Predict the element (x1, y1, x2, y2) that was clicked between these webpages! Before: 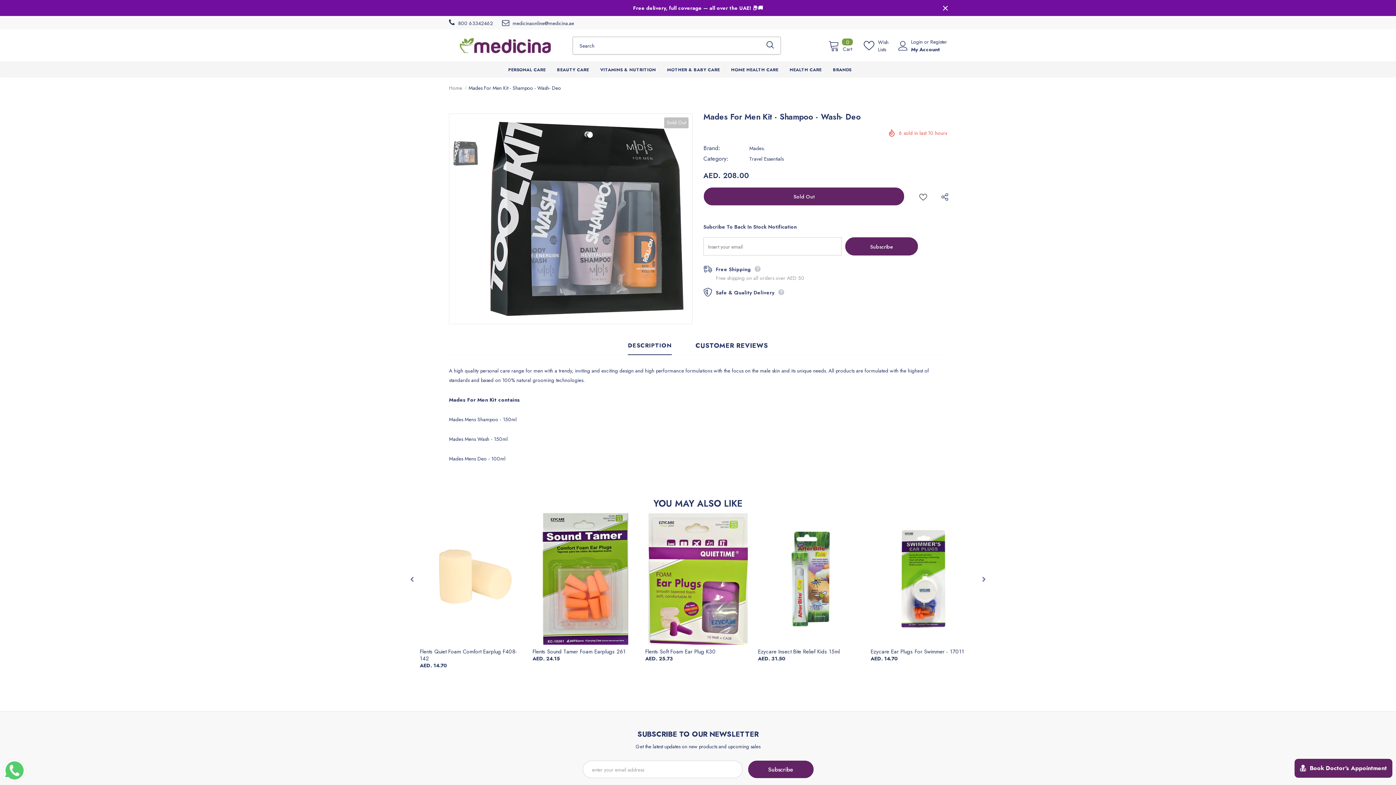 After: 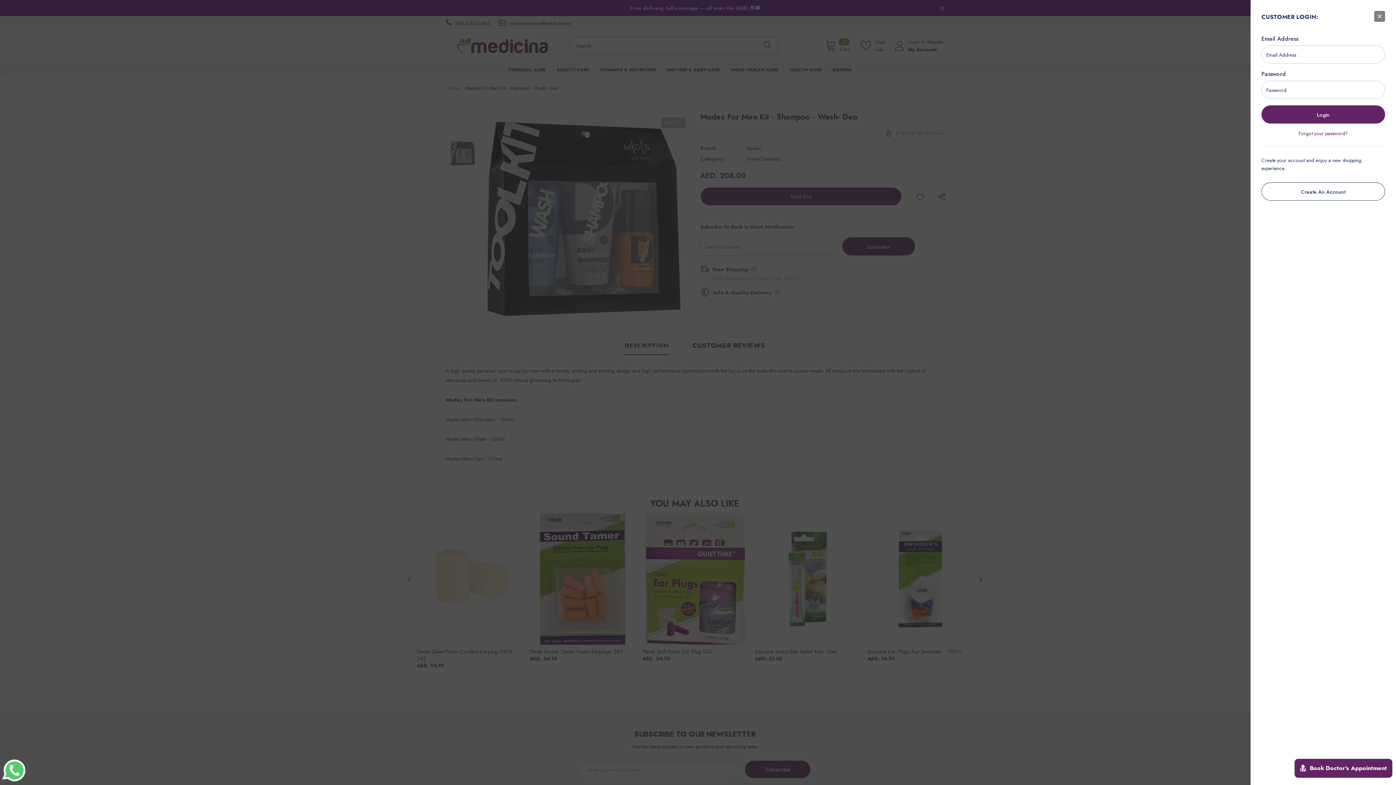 Action: bbox: (898, 40, 908, 50)